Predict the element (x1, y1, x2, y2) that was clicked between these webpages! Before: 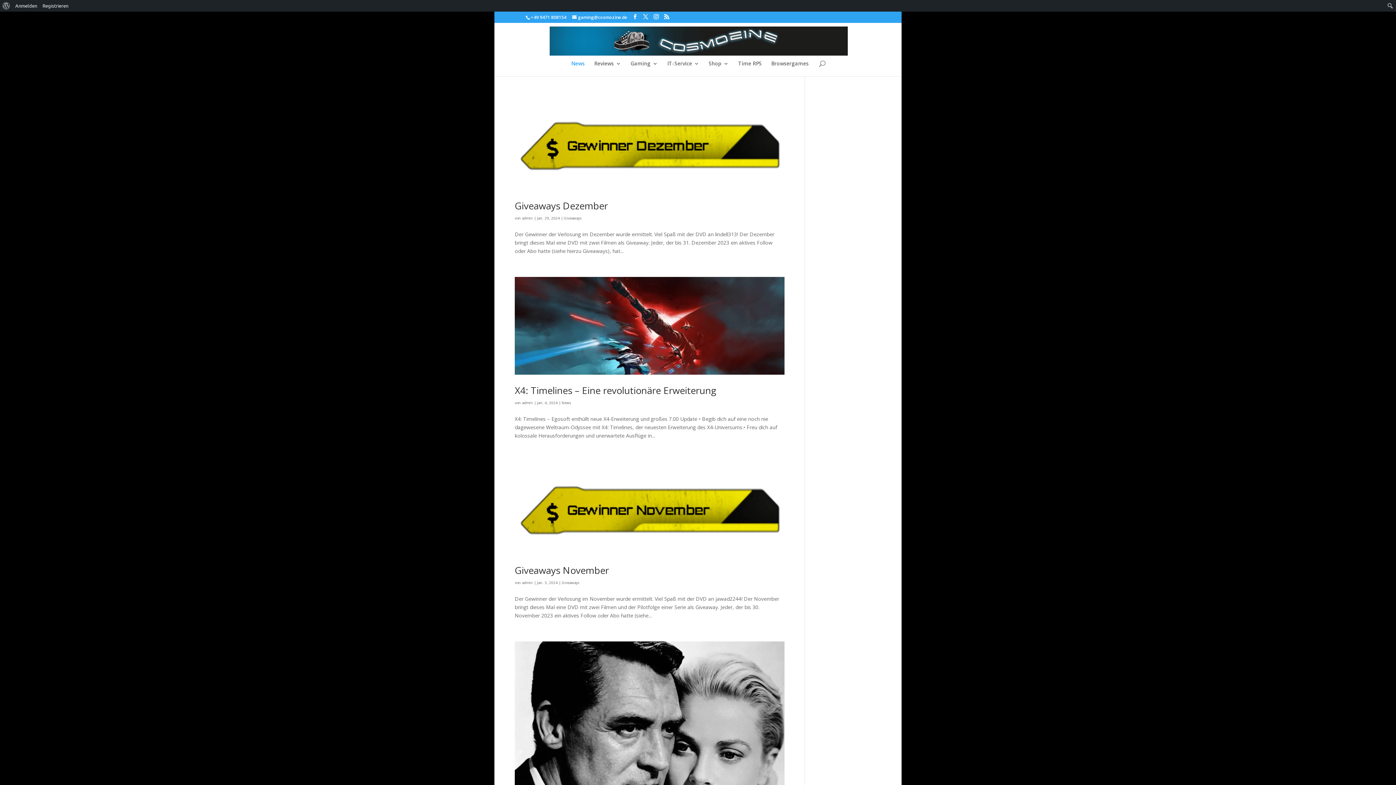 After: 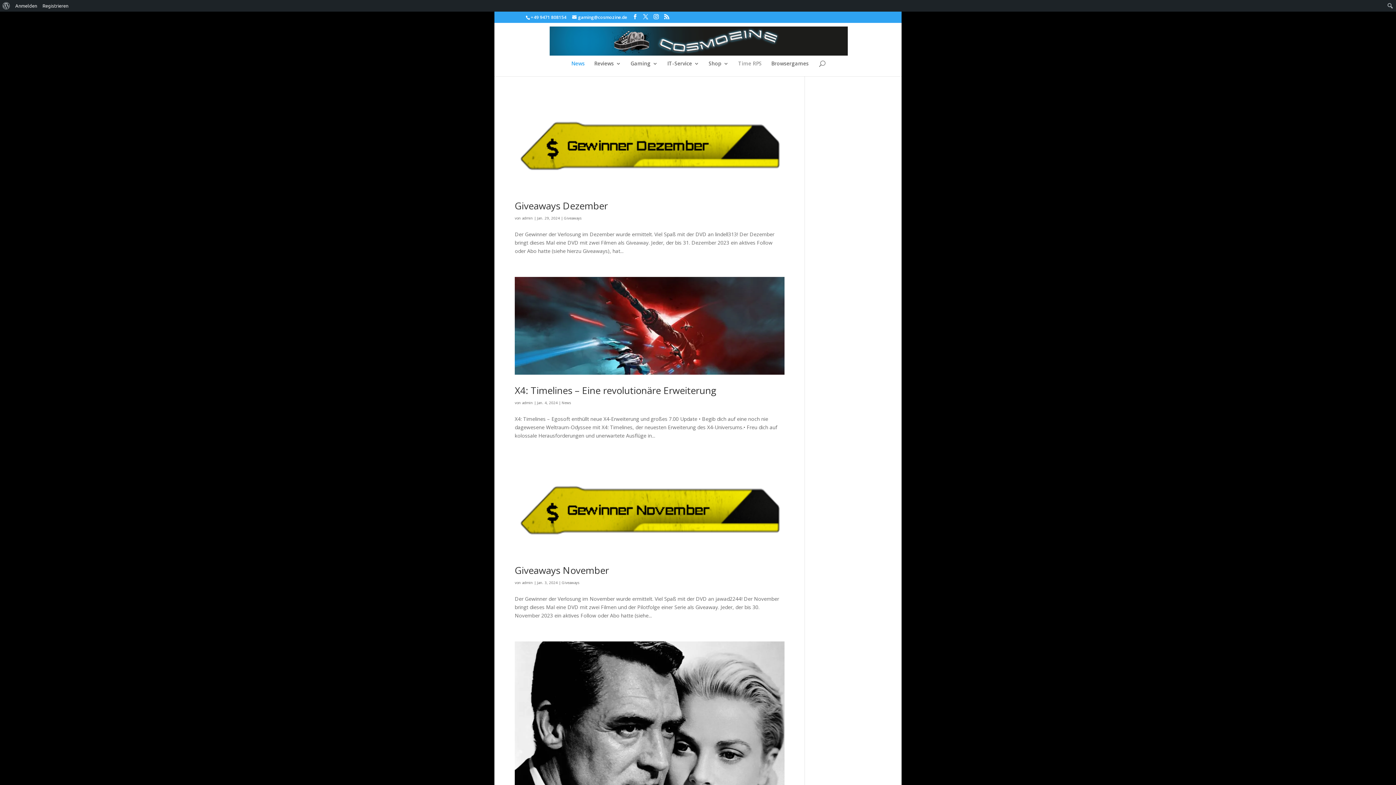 Action: bbox: (738, 61, 762, 76) label: Time RPS